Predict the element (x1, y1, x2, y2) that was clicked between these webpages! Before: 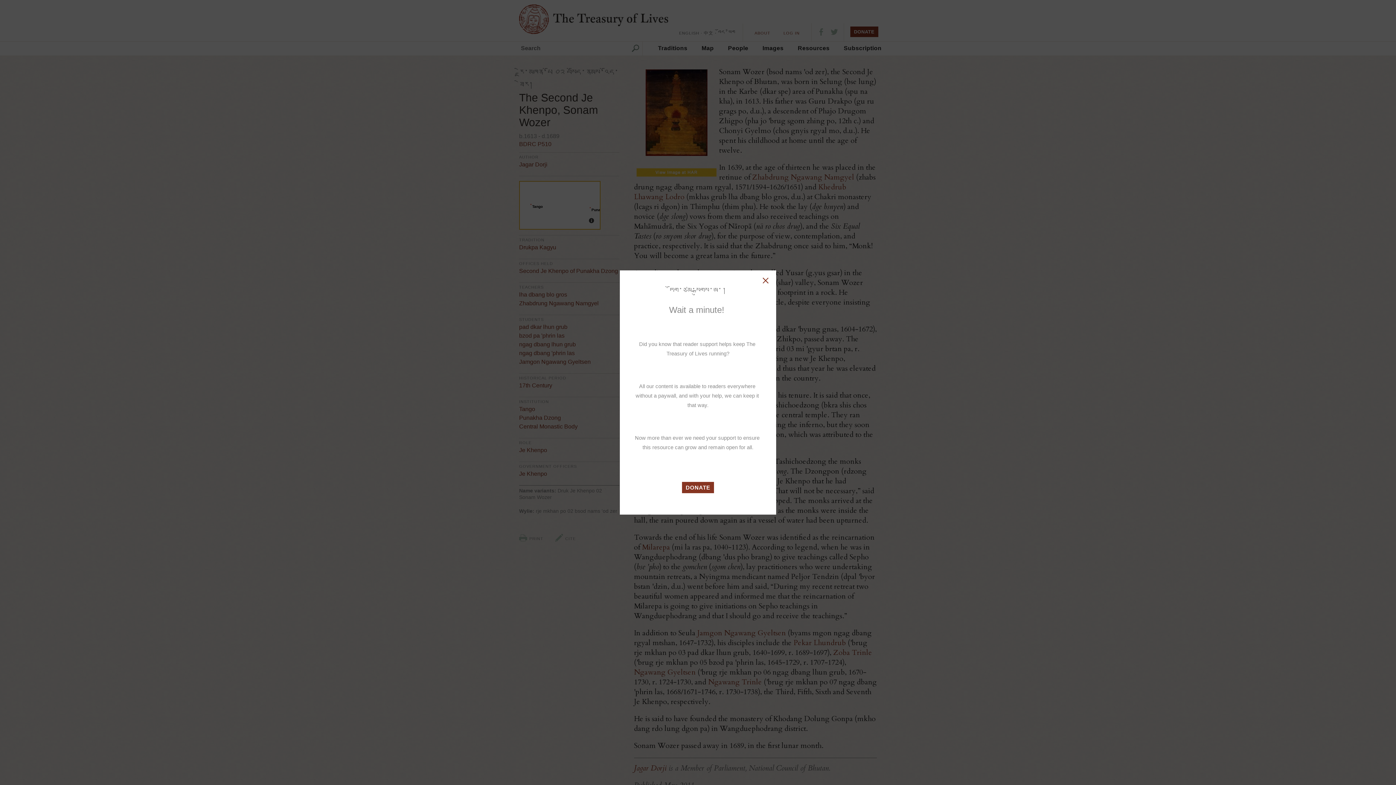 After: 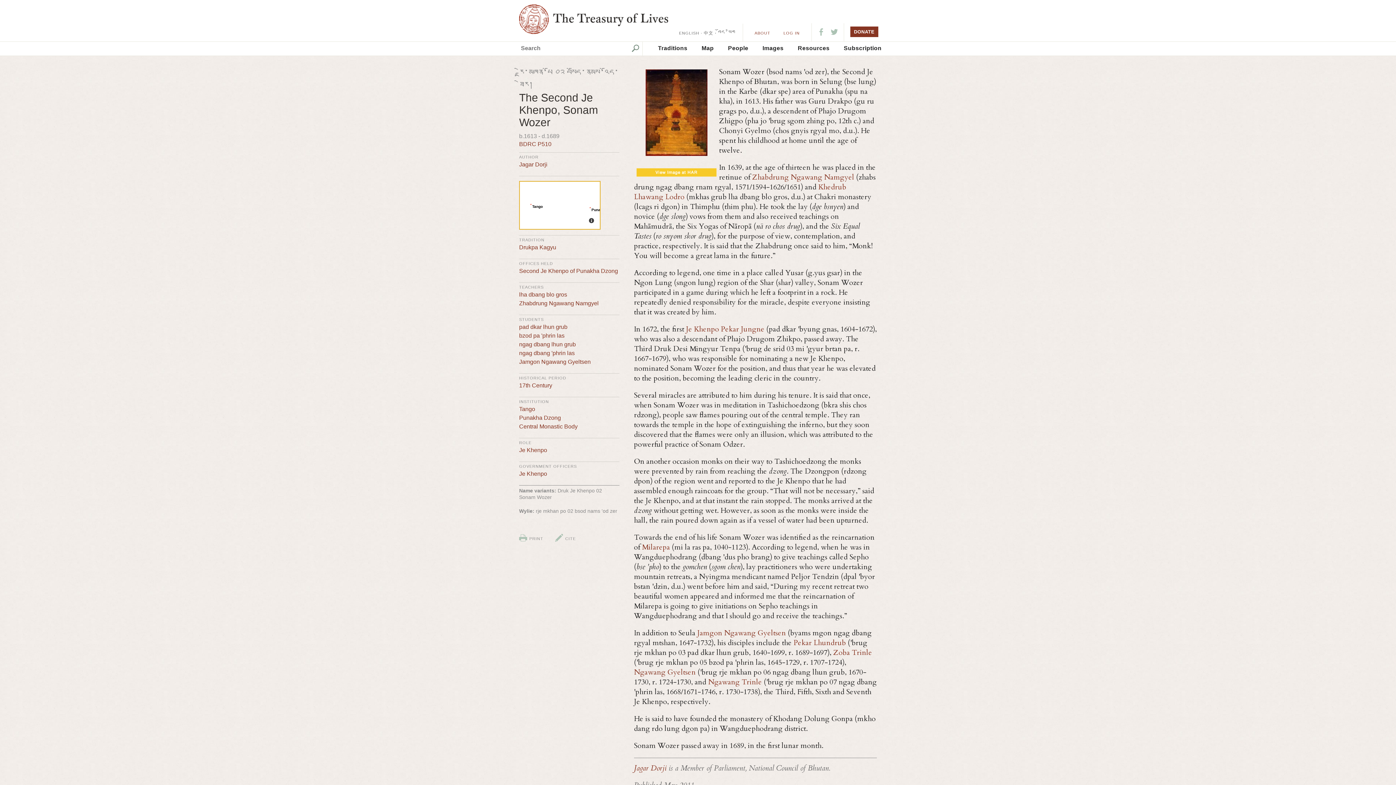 Action: bbox: (762, 277, 769, 284)